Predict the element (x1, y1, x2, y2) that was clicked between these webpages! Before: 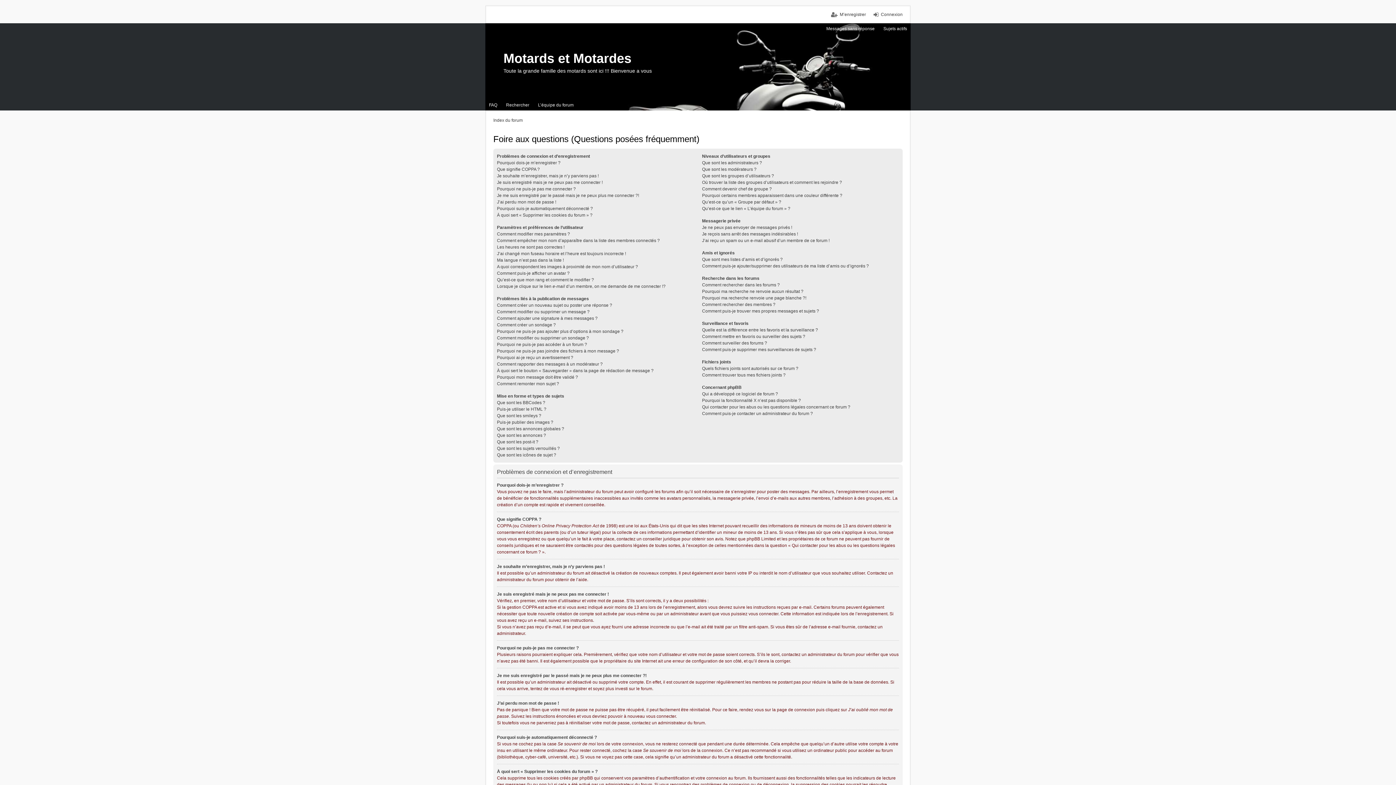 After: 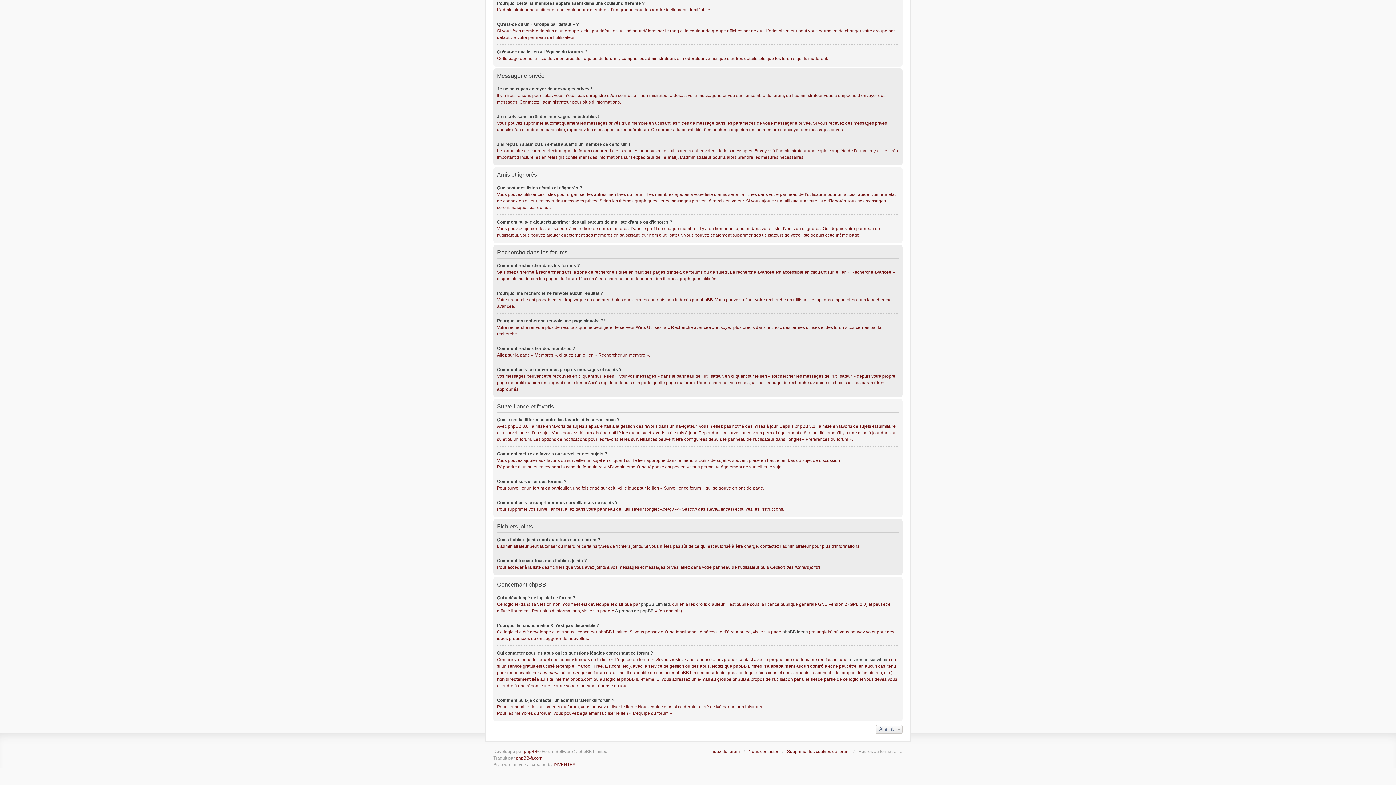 Action: bbox: (702, 193, 842, 198) label: Pourquoi certains membres apparaissent dans une couleur différente ?